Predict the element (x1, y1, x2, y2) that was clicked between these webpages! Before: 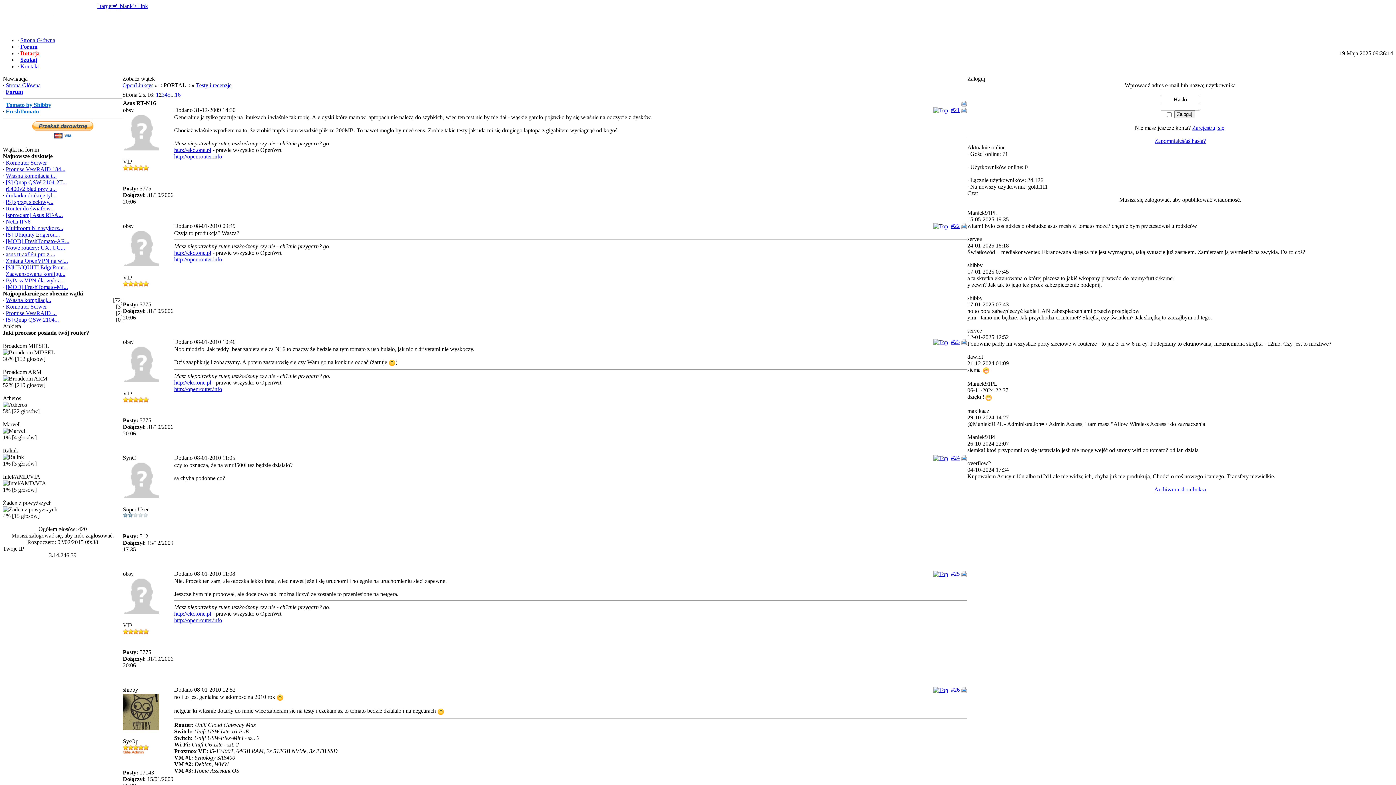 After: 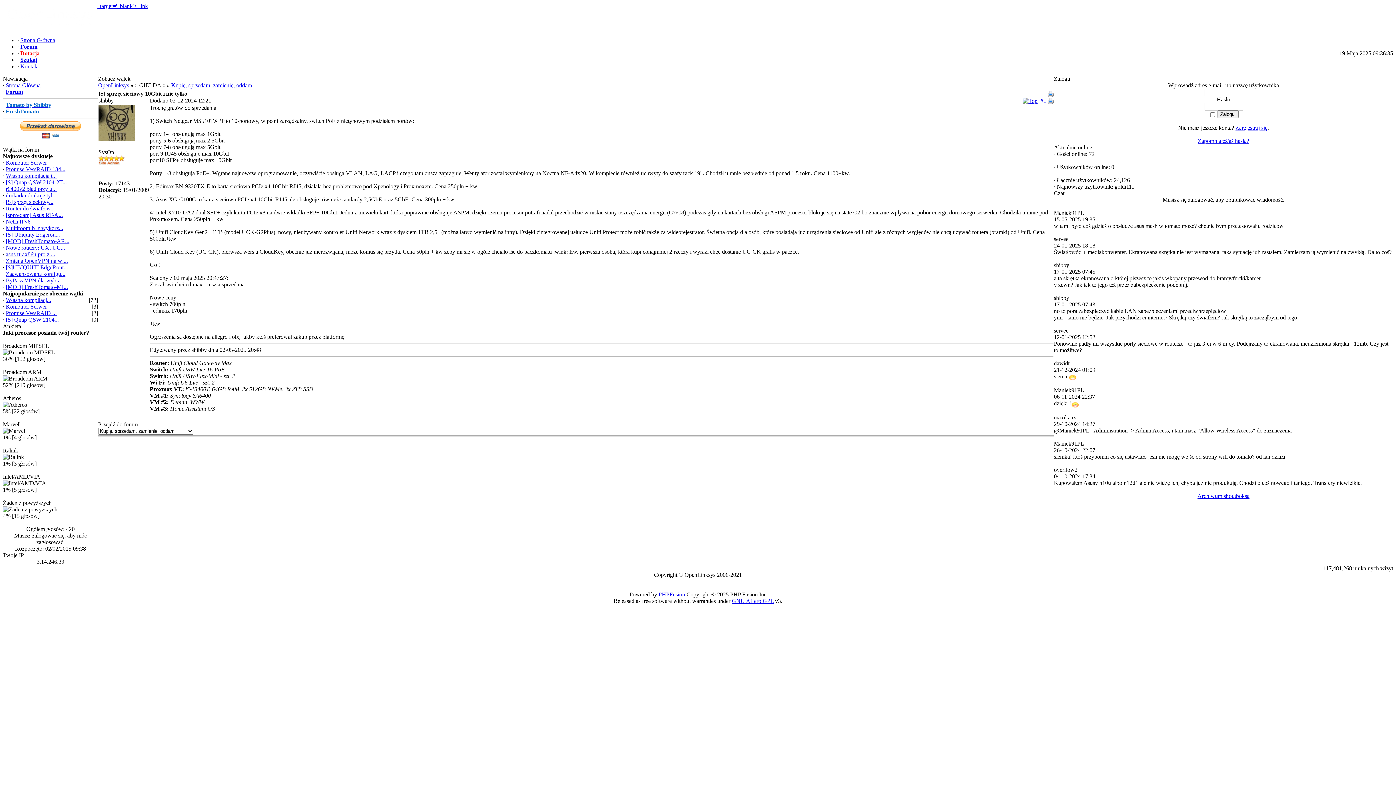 Action: bbox: (5, 198, 53, 205) label: [S] sprzęt sieciowy...